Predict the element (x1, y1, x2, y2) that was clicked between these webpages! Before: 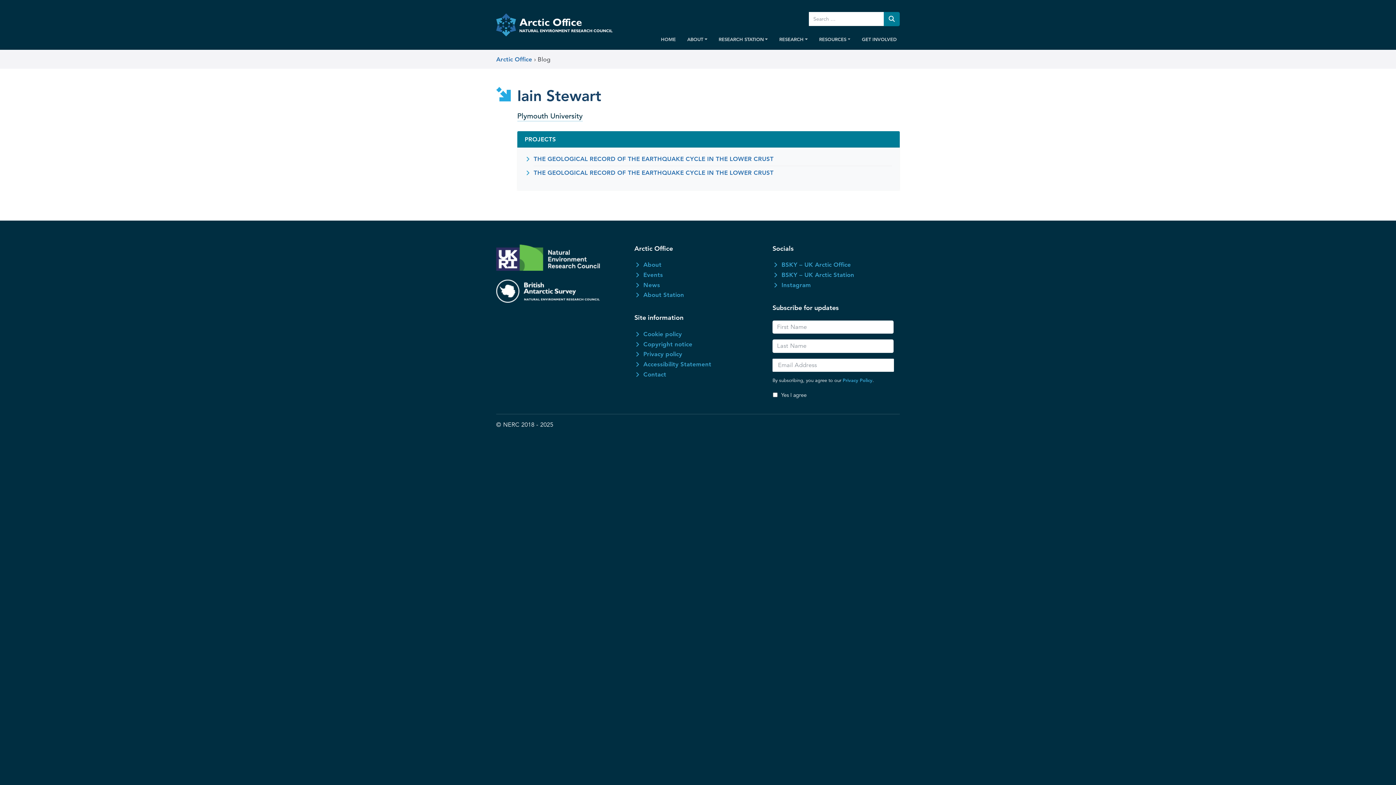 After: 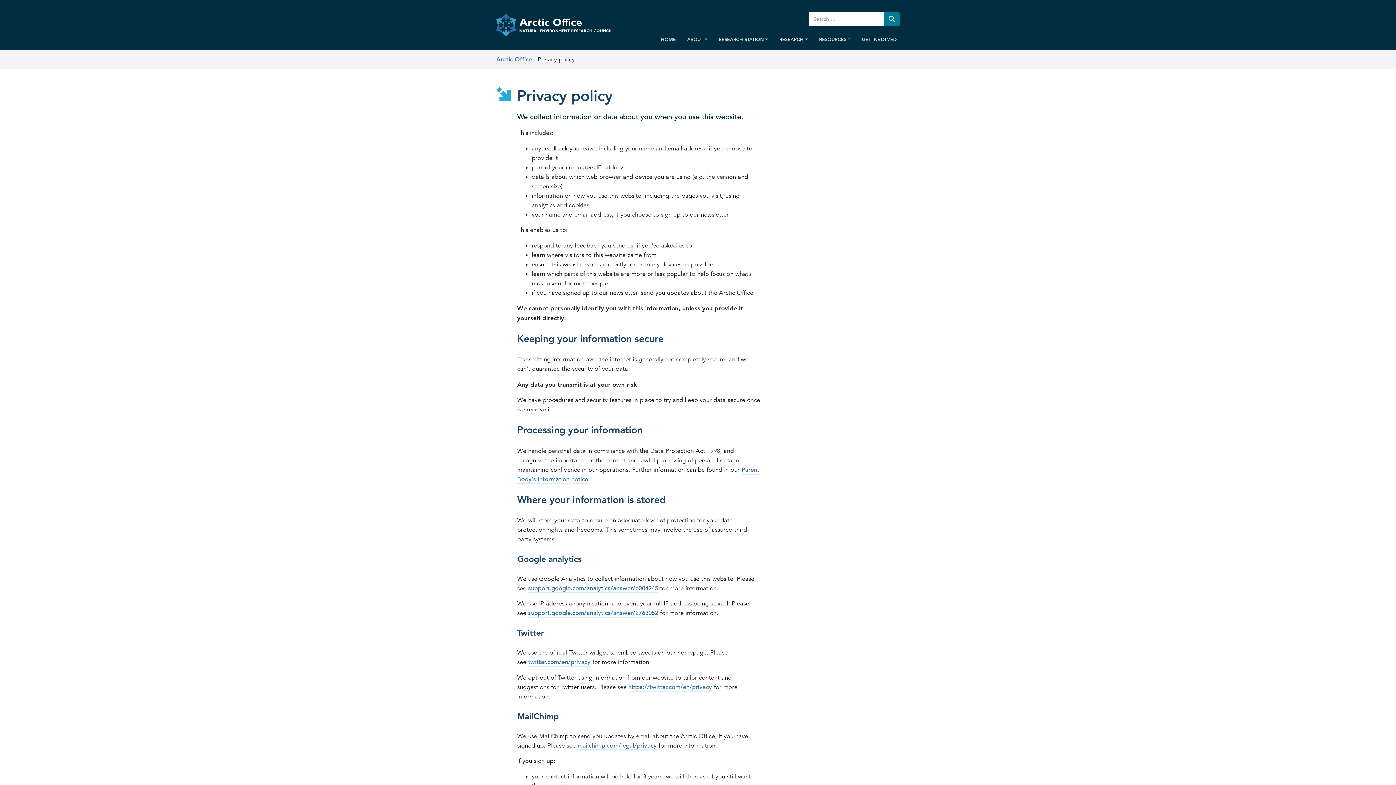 Action: label: Privacy policy bbox: (643, 350, 682, 357)